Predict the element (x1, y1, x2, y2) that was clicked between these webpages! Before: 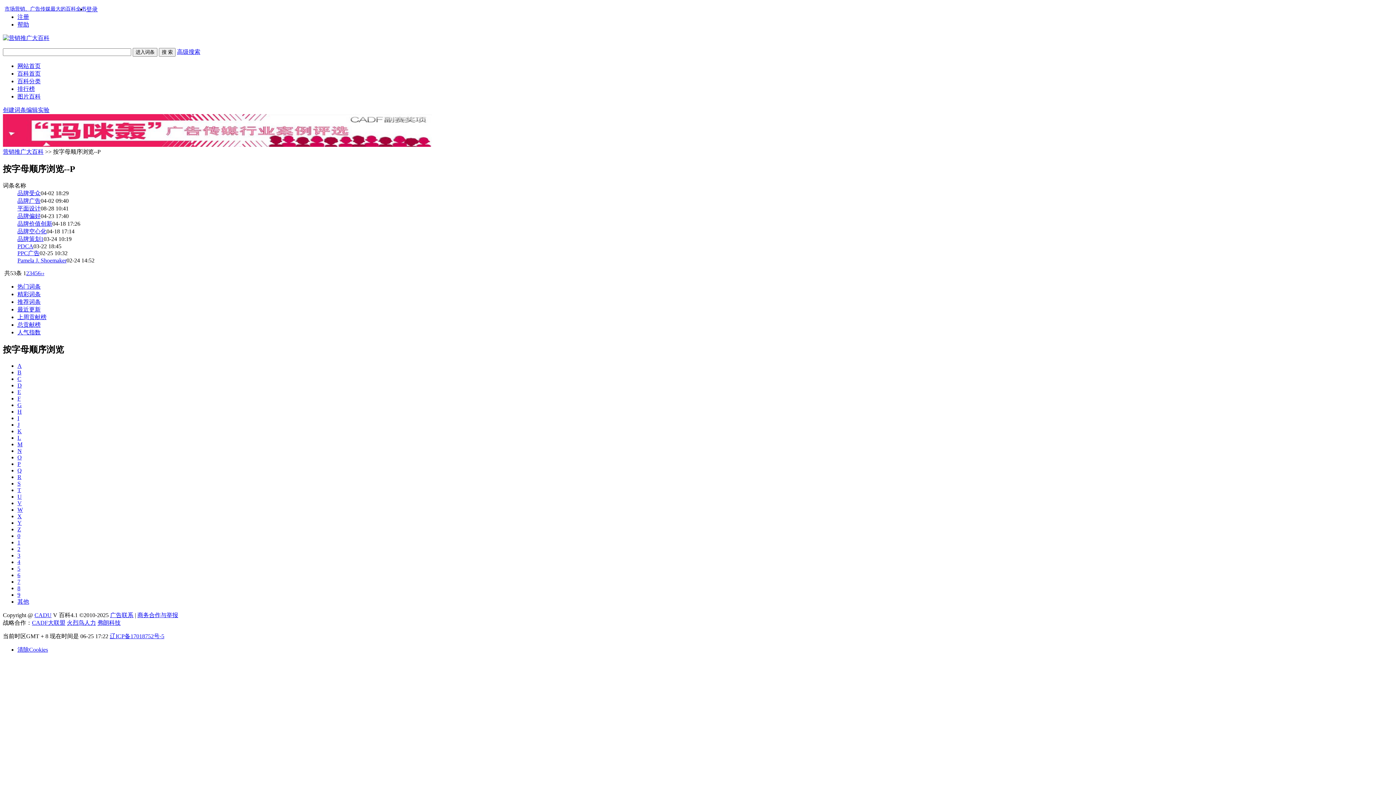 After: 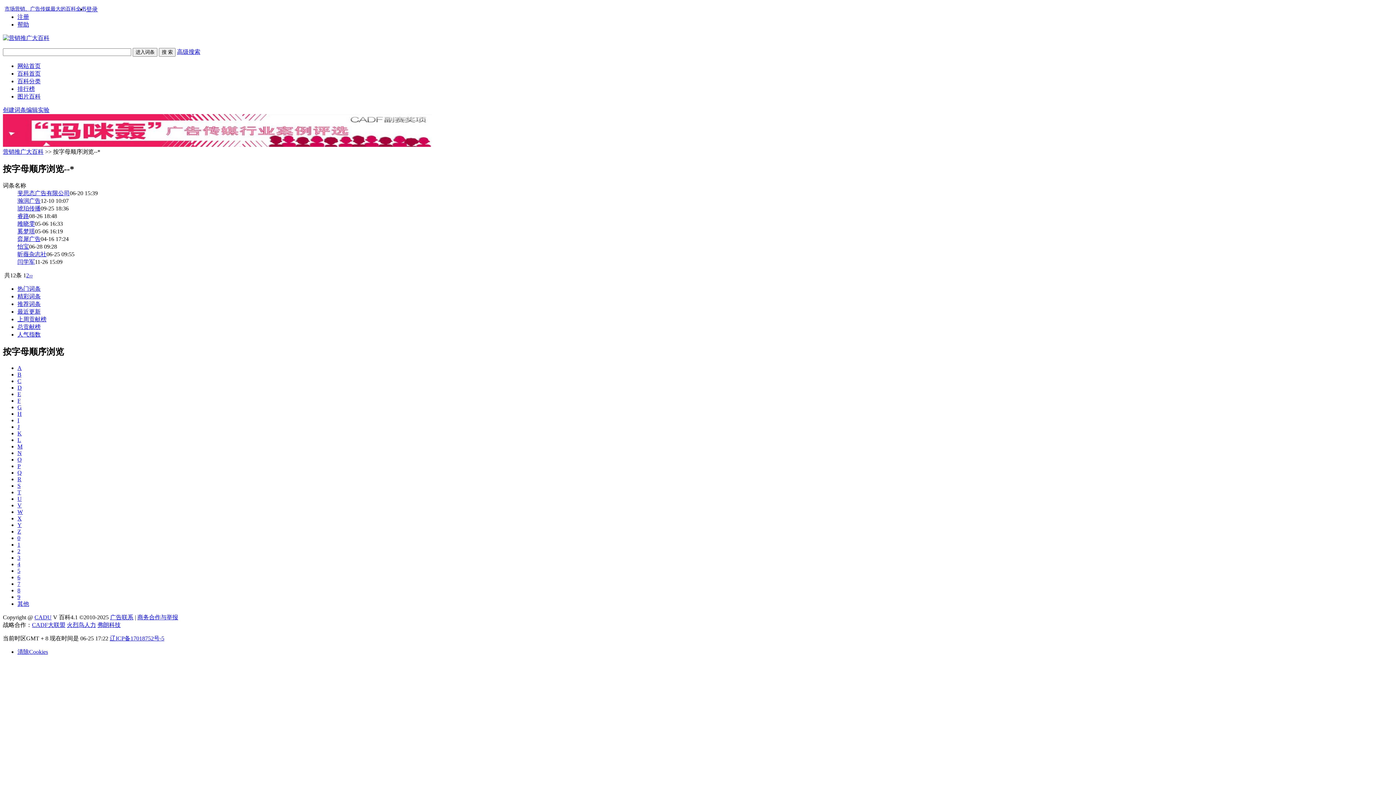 Action: label: 其他 bbox: (17, 598, 29, 604)